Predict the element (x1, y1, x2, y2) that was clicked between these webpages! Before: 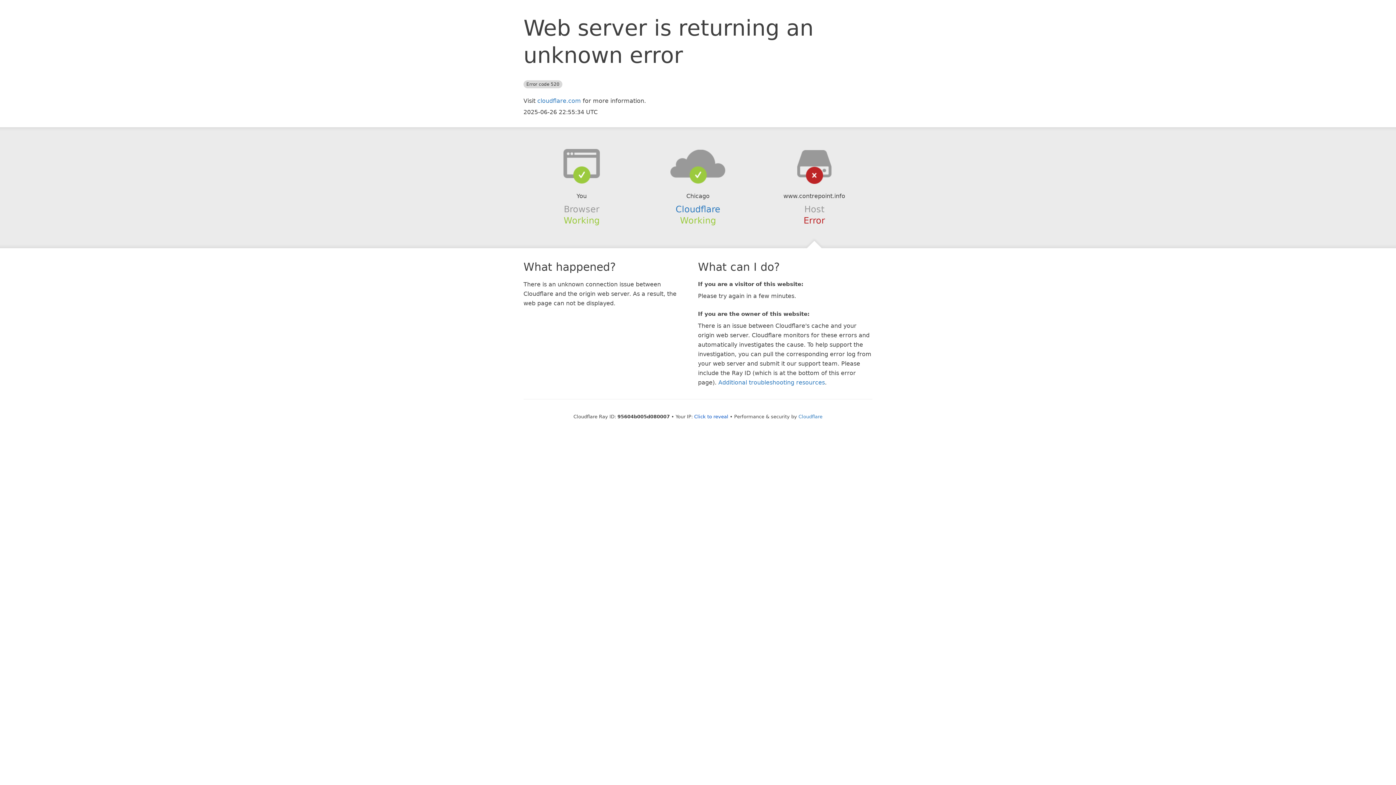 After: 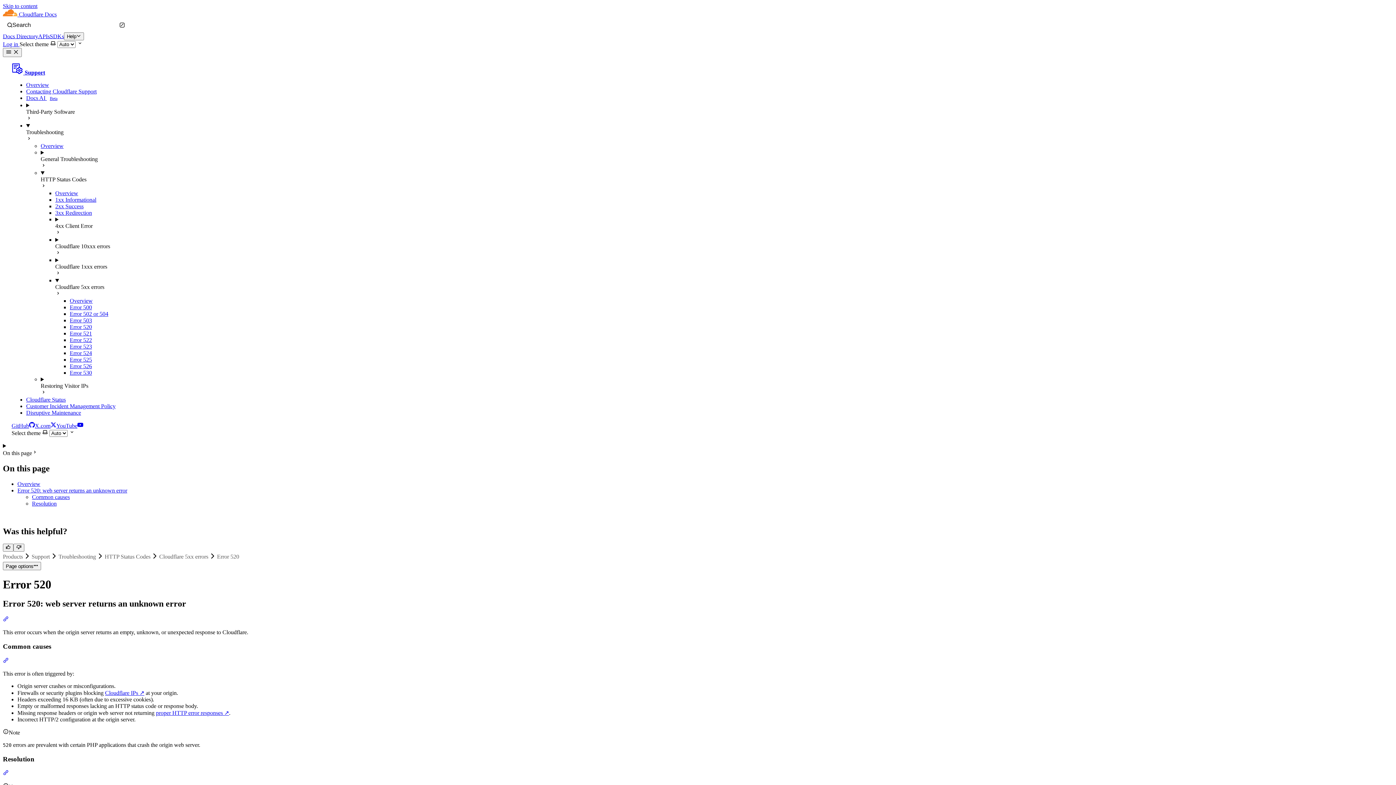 Action: label: Additional troubleshooting resources bbox: (718, 379, 825, 386)